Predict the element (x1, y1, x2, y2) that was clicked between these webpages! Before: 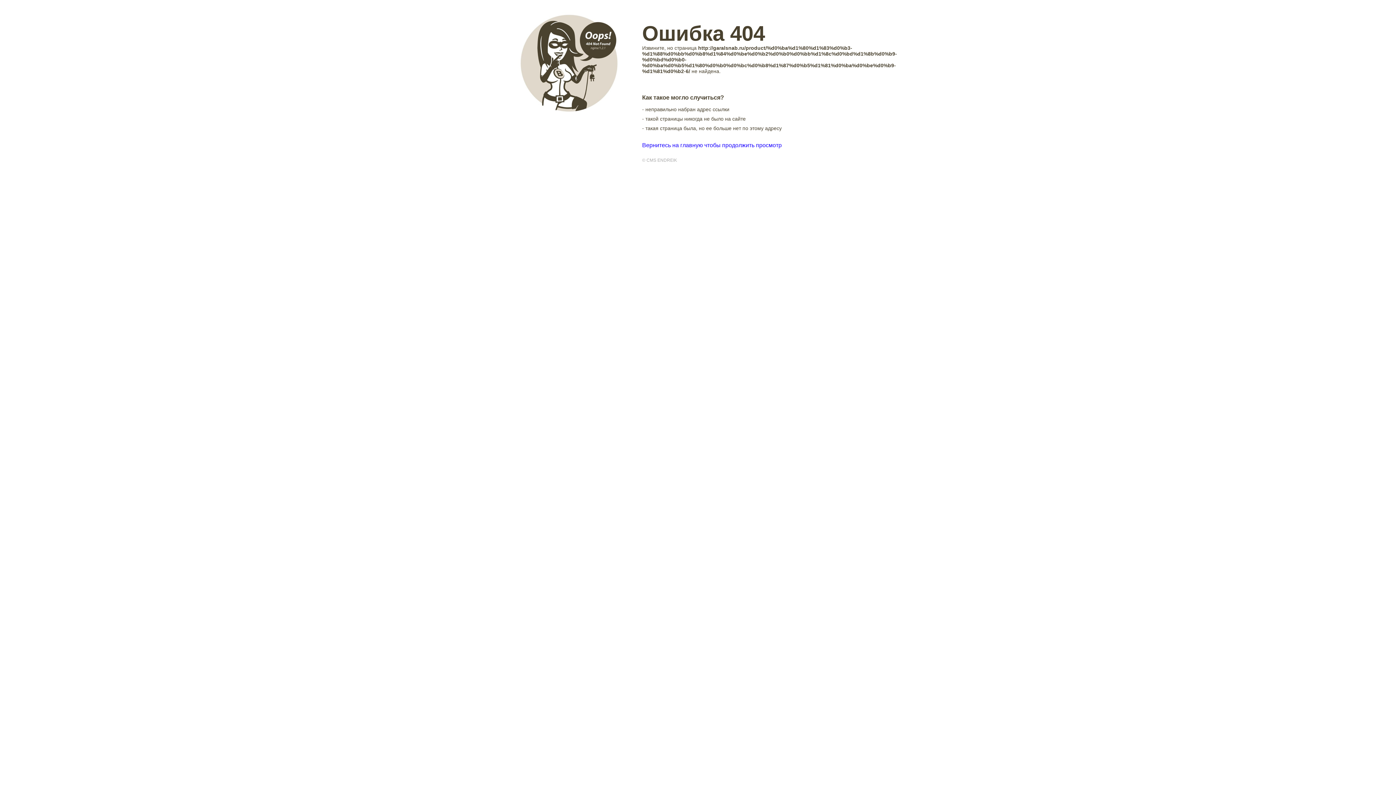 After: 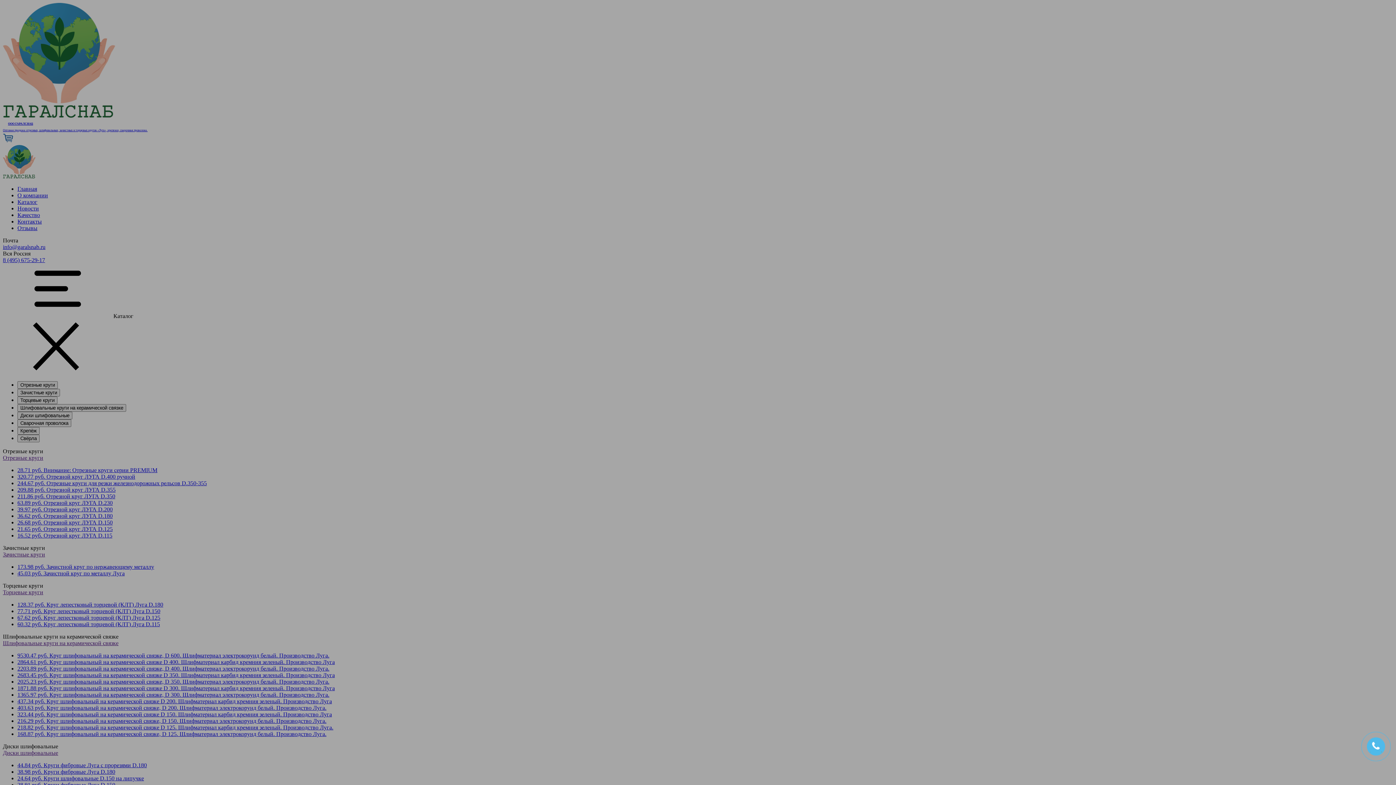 Action: bbox: (642, 142, 781, 148) label: Вернитесь на главную чтобы продолжить просмотр